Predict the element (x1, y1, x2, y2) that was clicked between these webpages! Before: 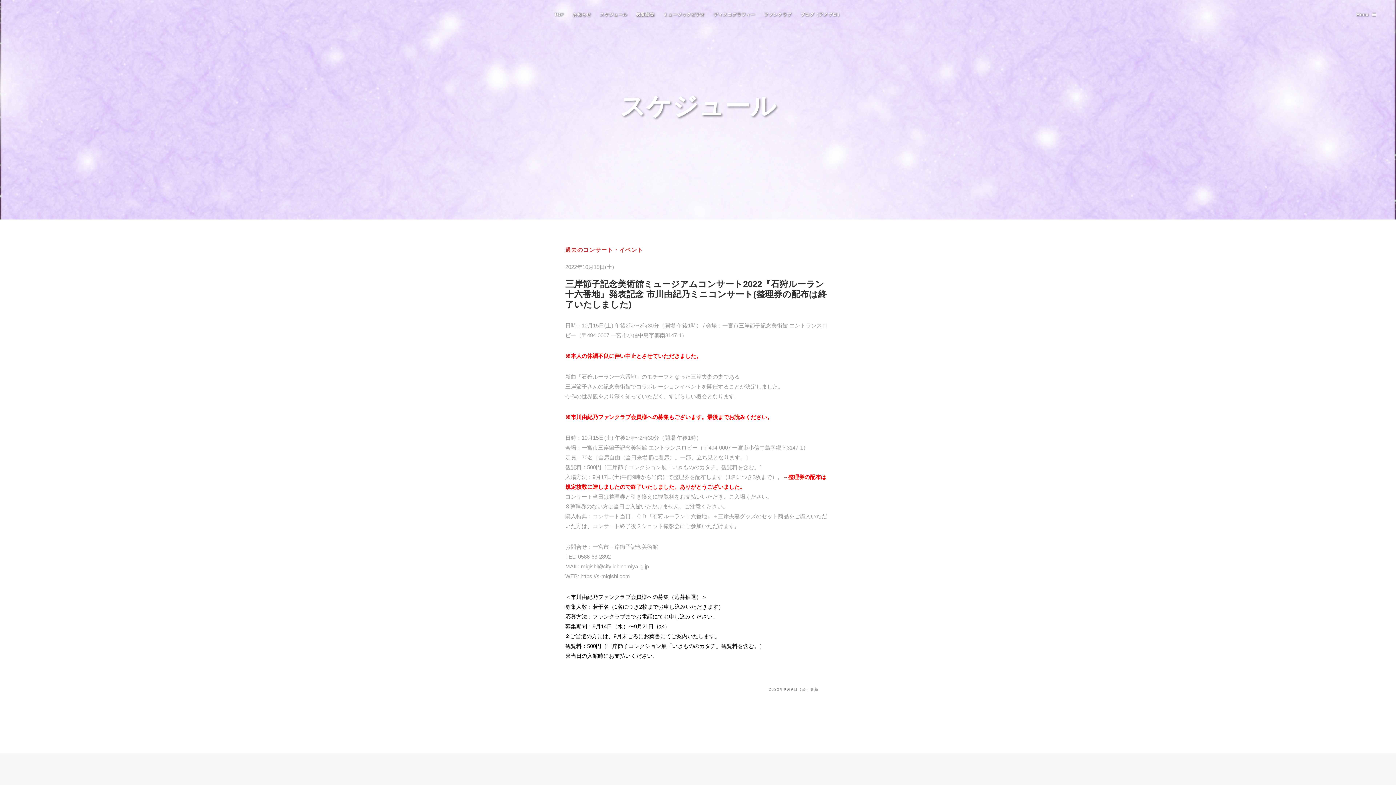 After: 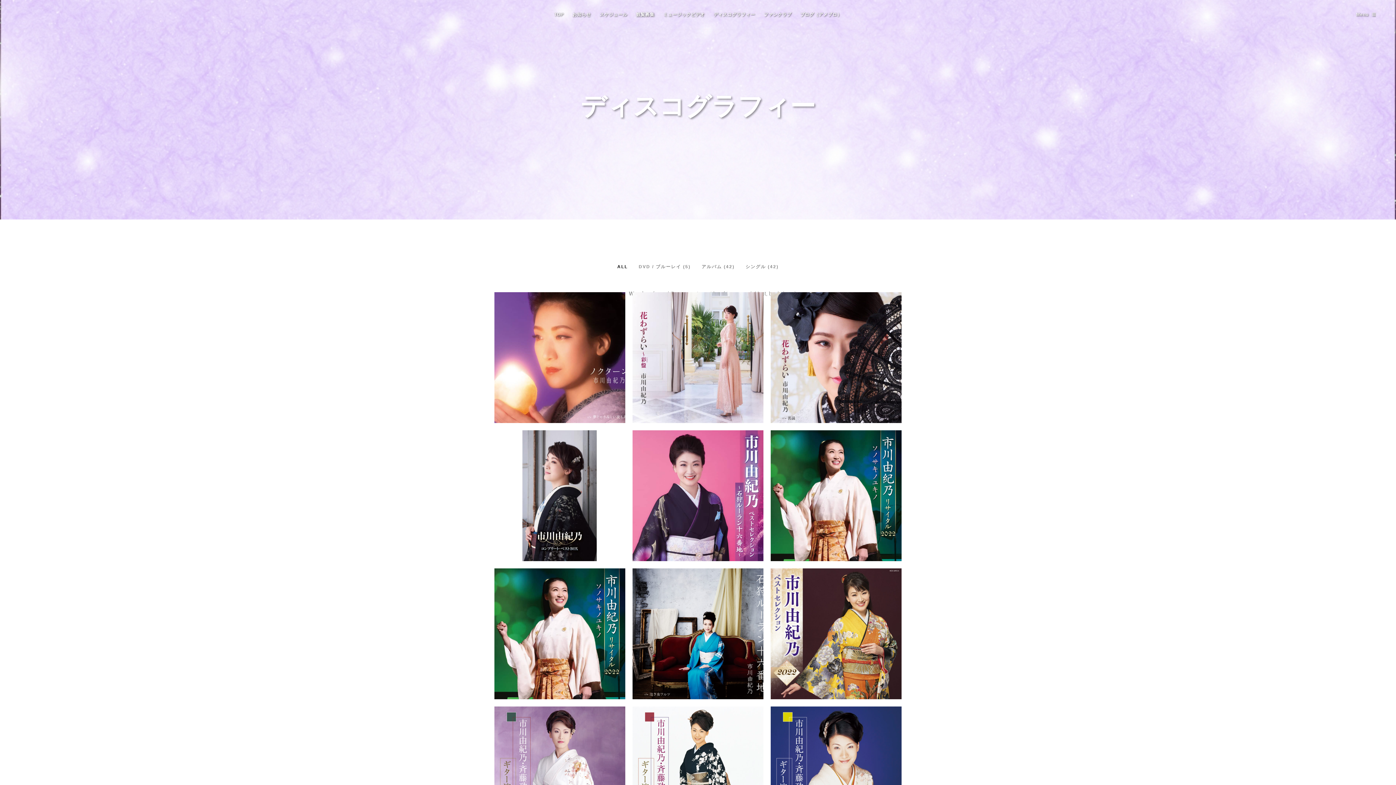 Action: bbox: (713, 0, 755, 29) label: ディスコグラフィー